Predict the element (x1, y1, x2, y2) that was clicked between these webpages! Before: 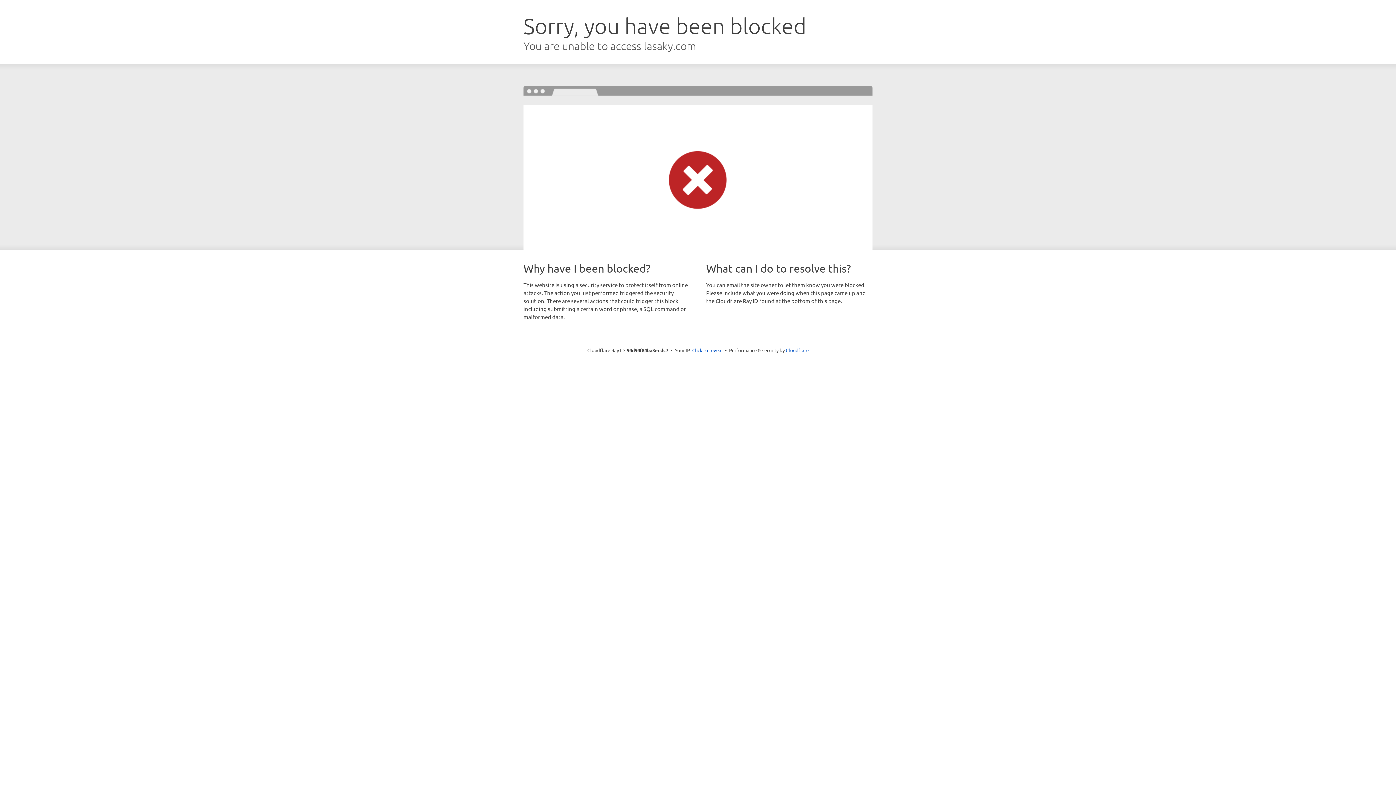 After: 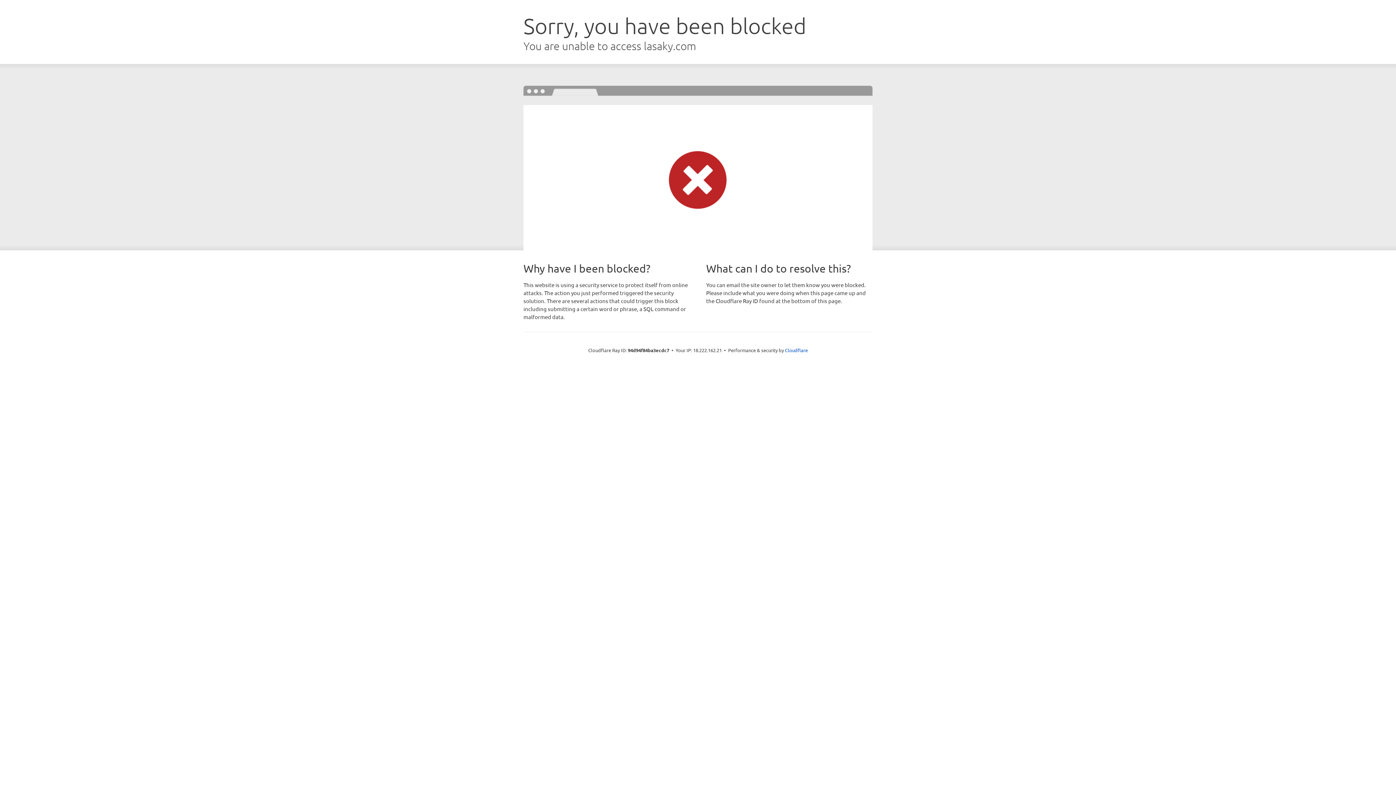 Action: bbox: (692, 346, 722, 353) label: Click to reveal